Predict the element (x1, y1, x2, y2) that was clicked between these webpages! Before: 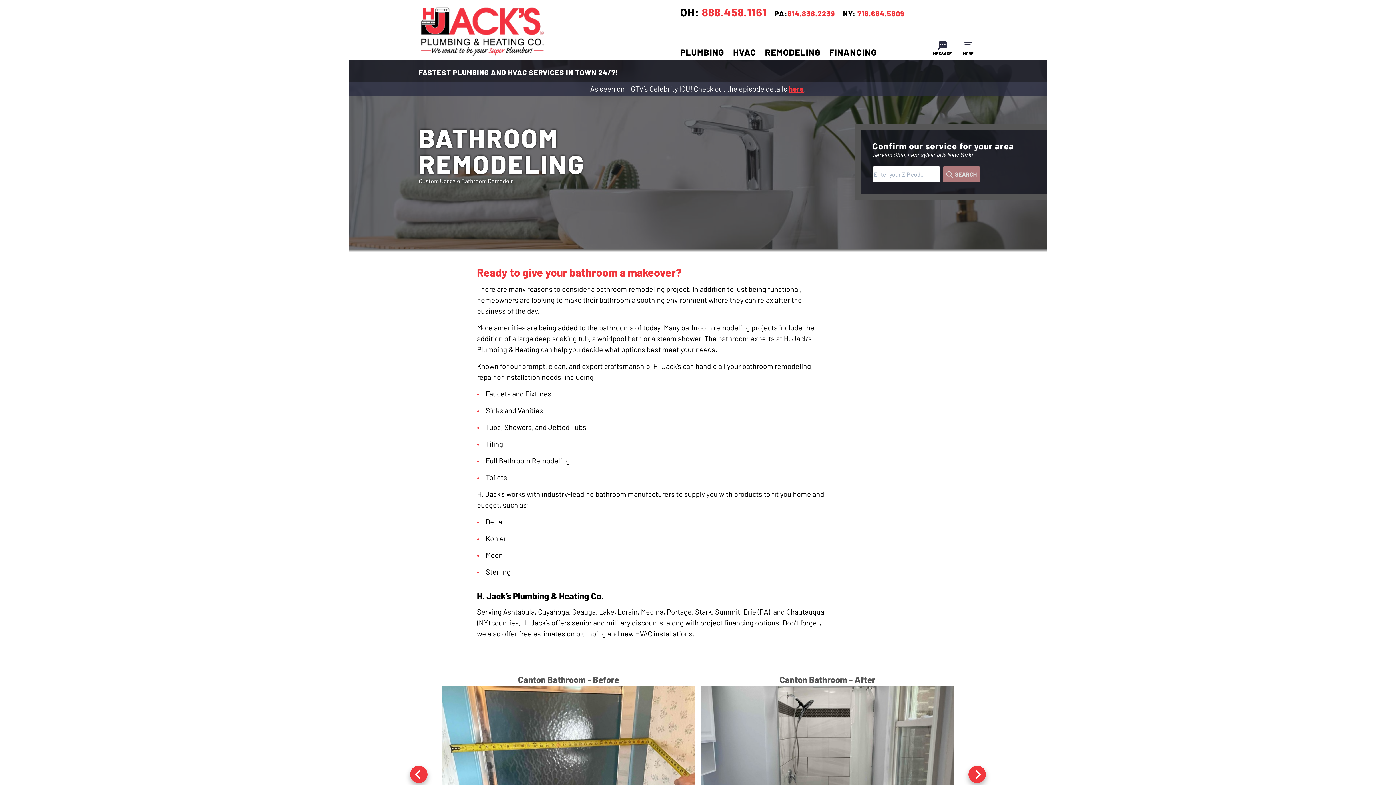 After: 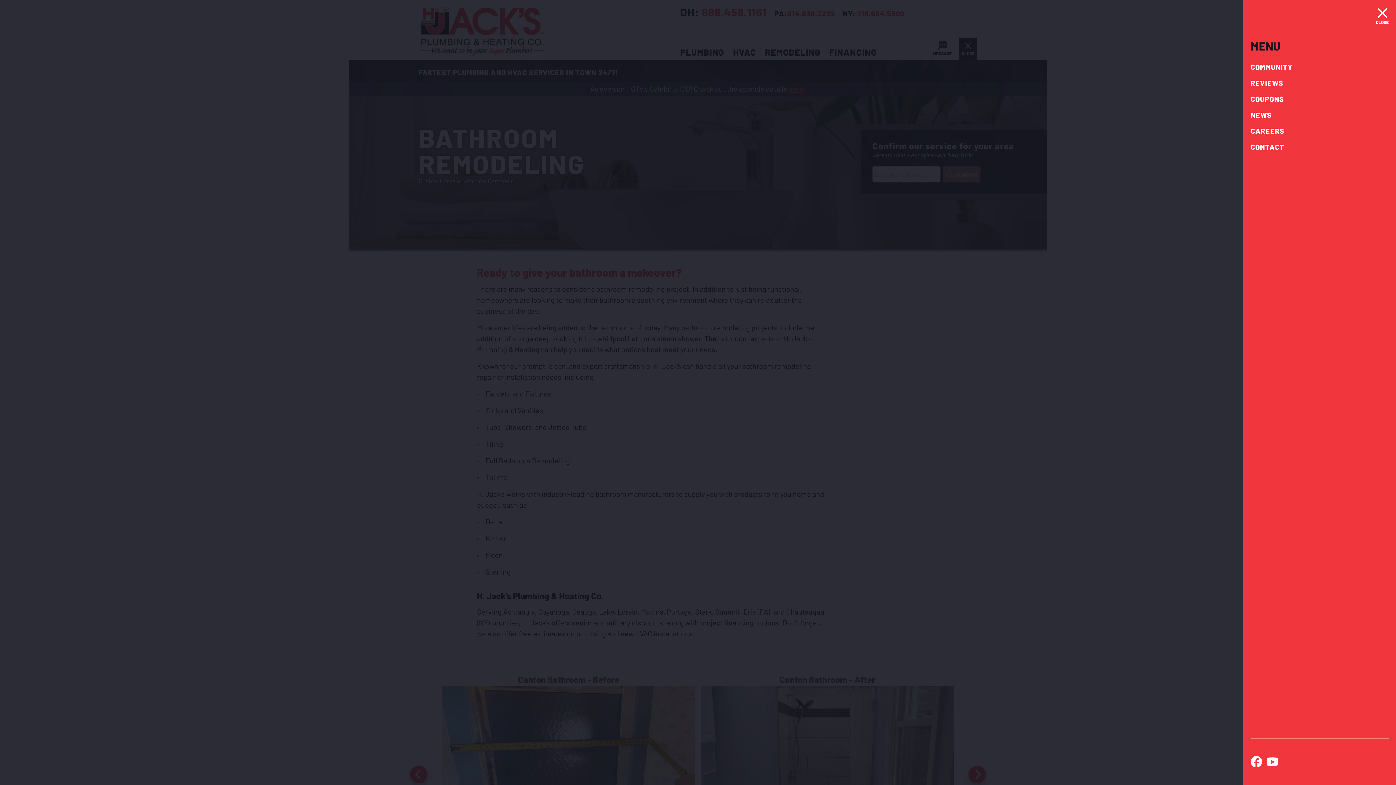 Action: label: MORE
CLOSE bbox: (959, 37, 977, 60)